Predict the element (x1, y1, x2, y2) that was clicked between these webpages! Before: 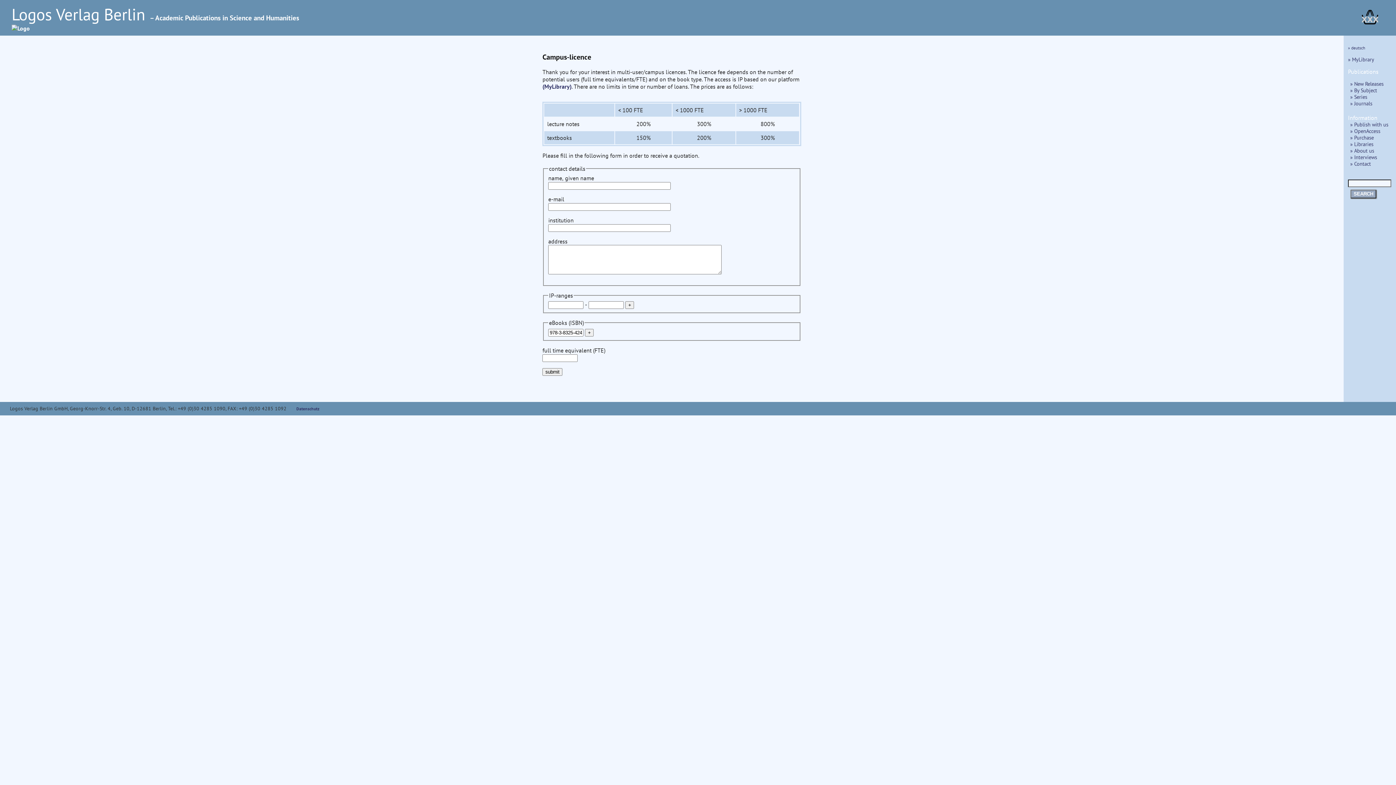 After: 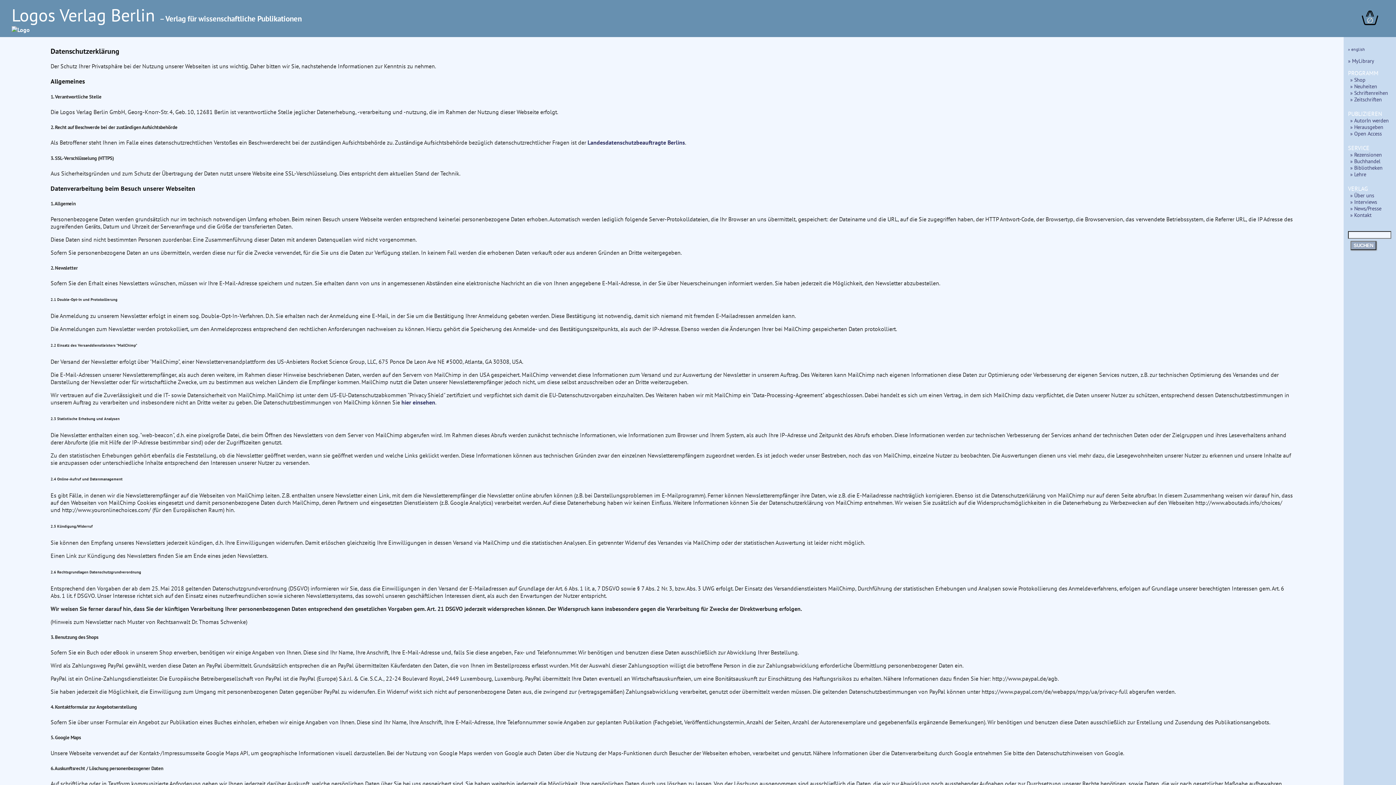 Action: label: Datenschutz bbox: (296, 406, 319, 411)